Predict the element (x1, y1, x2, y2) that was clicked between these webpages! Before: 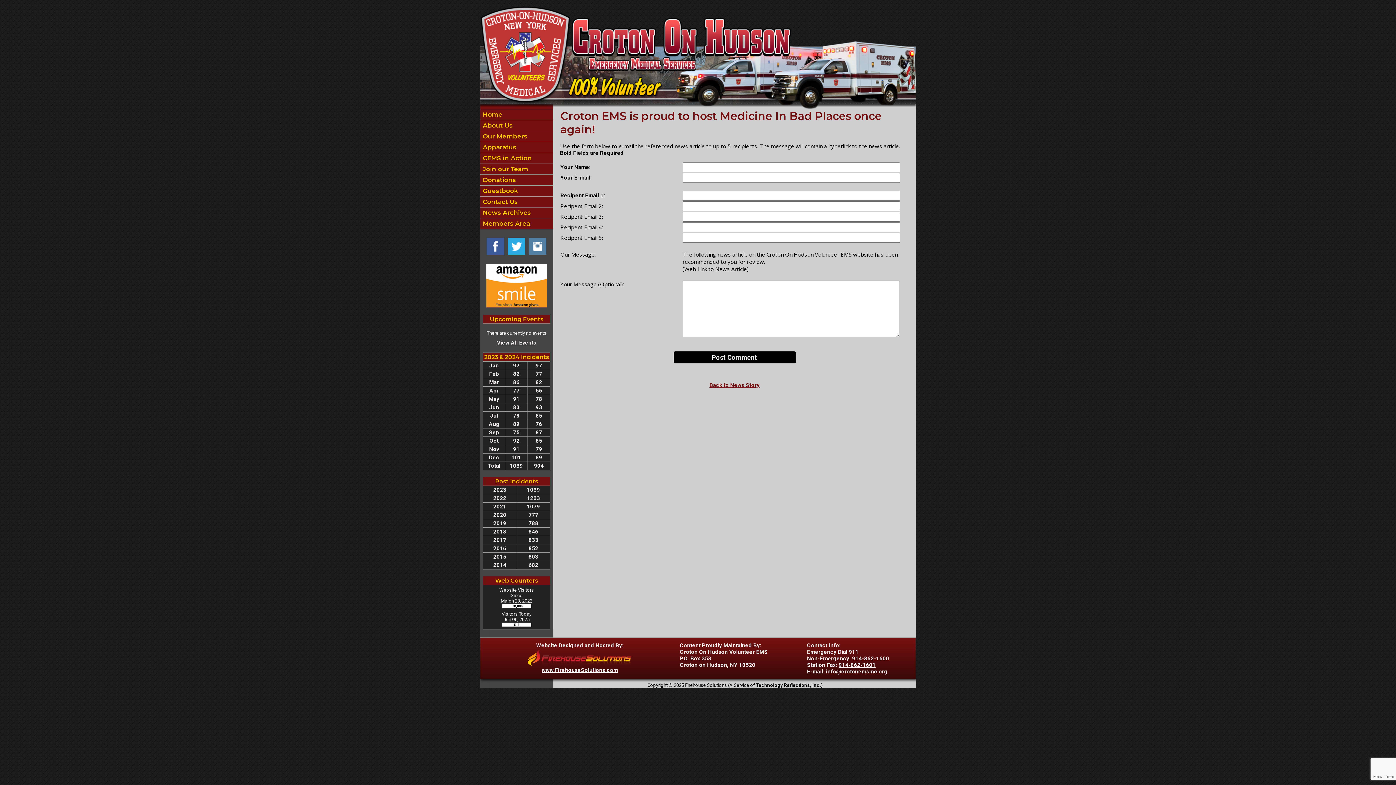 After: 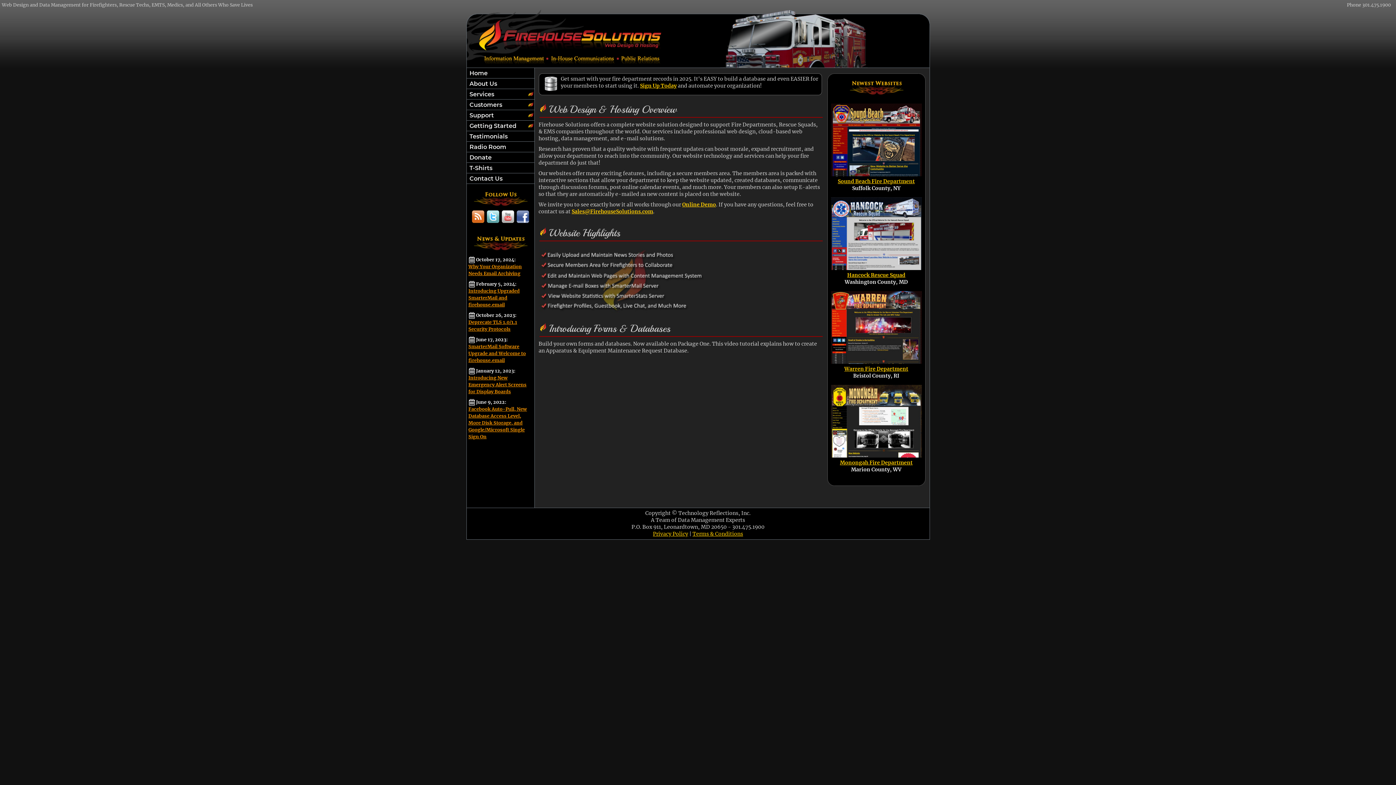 Action: label: www.FirehouseSolutions.com bbox: (541, 667, 618, 673)